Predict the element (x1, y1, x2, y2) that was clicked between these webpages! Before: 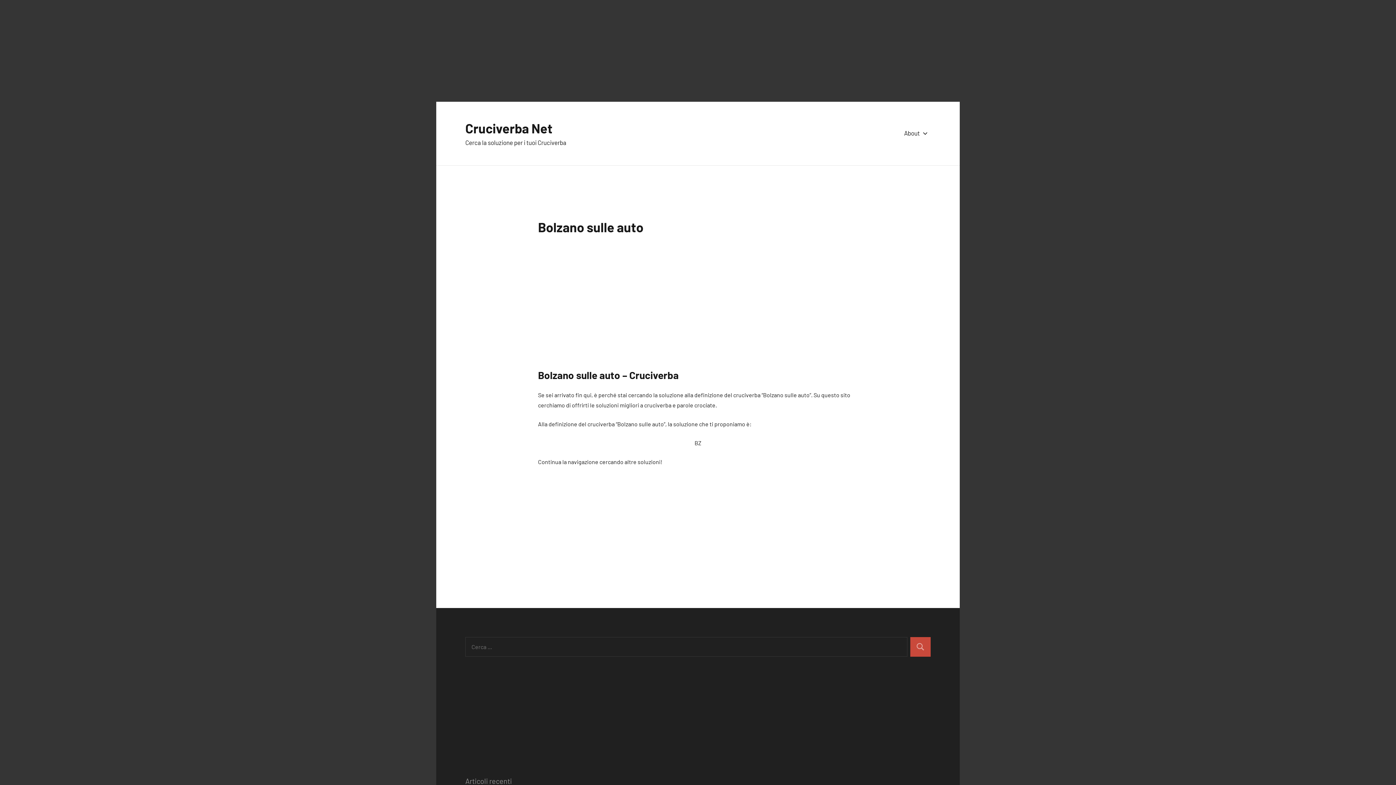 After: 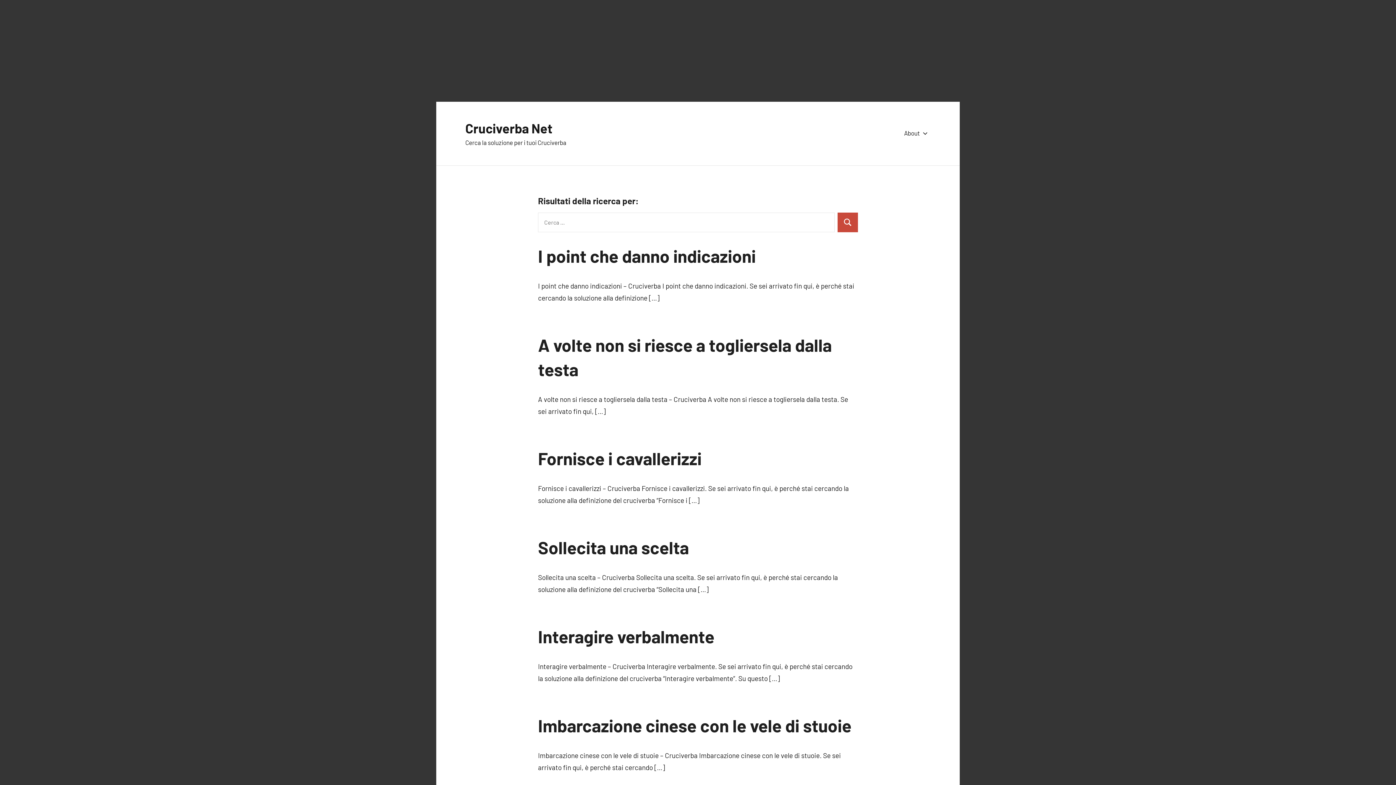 Action: bbox: (910, 637, 930, 657)